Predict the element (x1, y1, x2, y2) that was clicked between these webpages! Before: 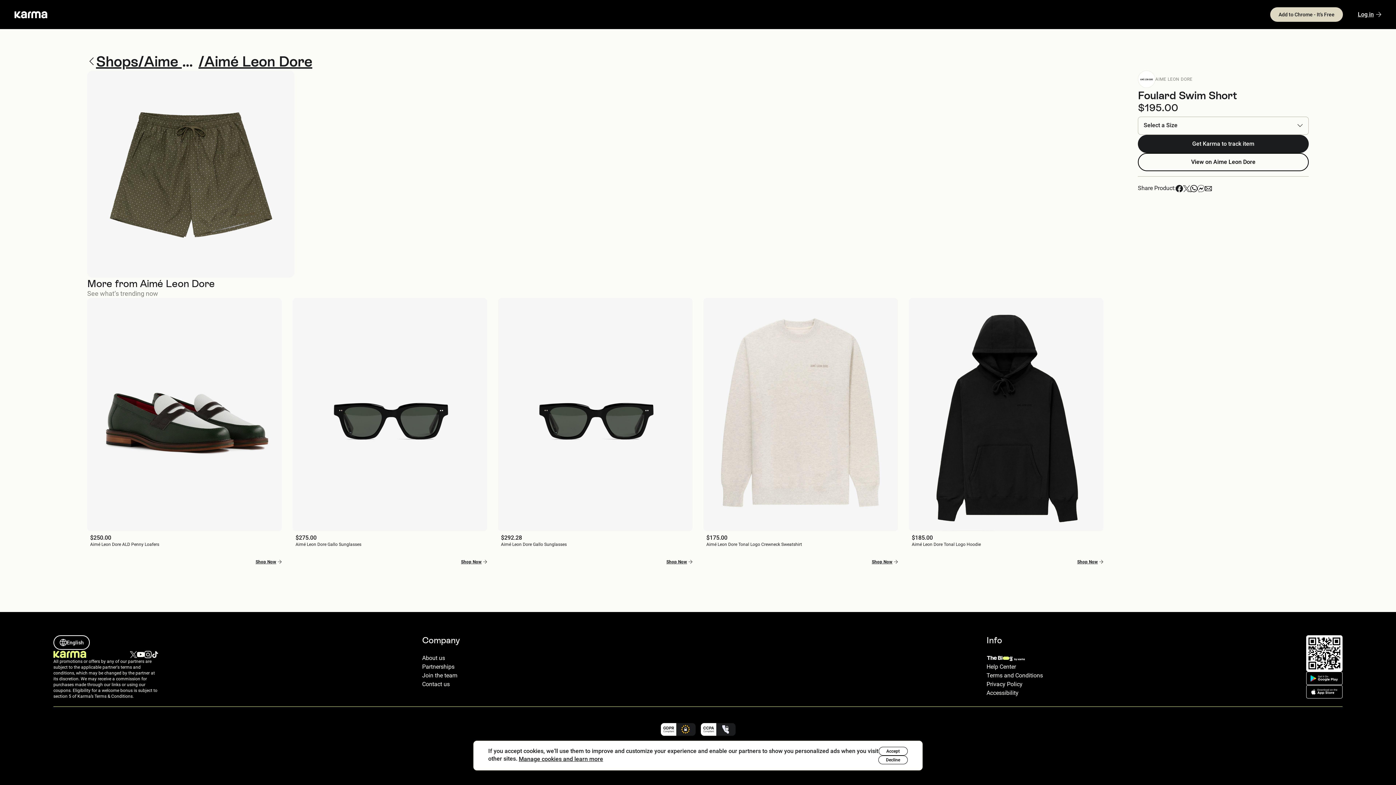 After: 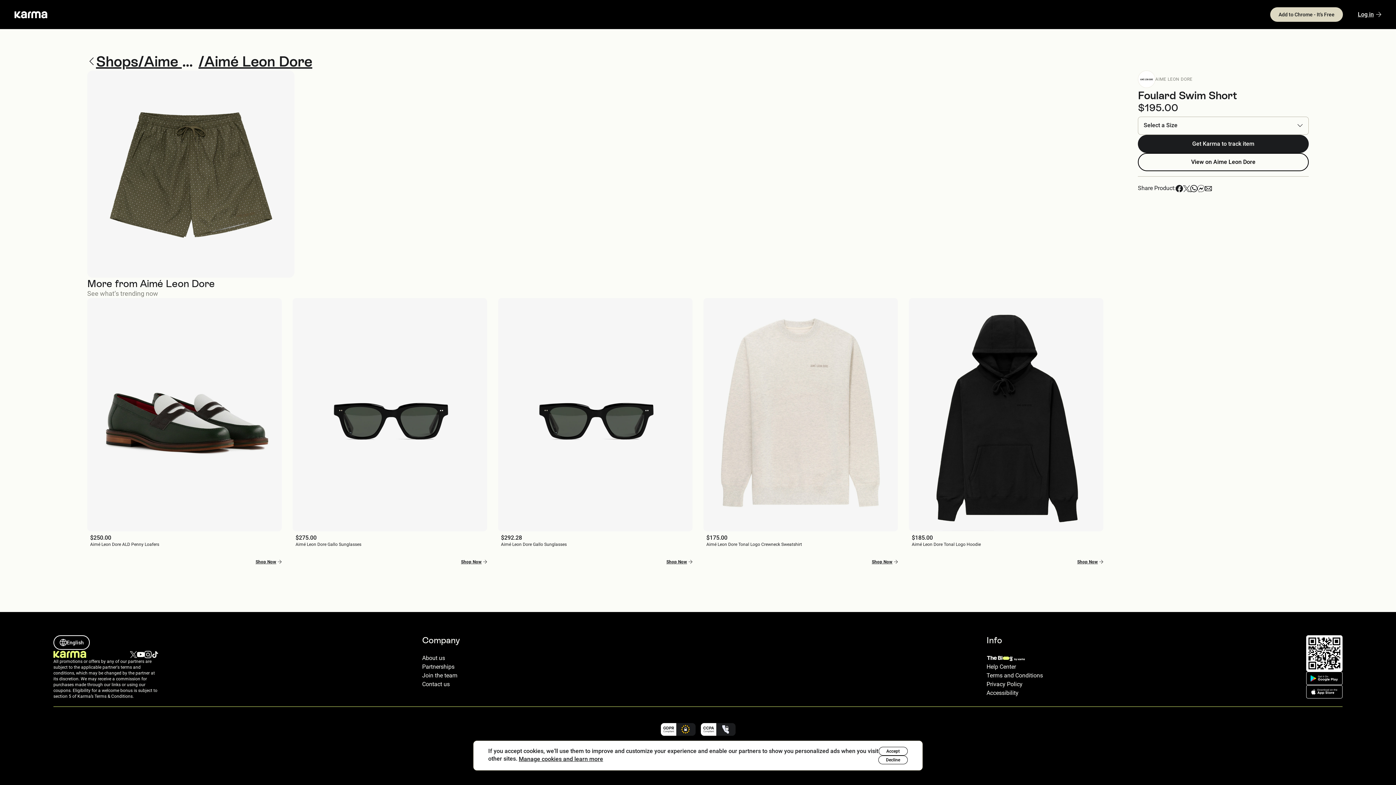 Action: bbox: (1190, 184, 1197, 192)